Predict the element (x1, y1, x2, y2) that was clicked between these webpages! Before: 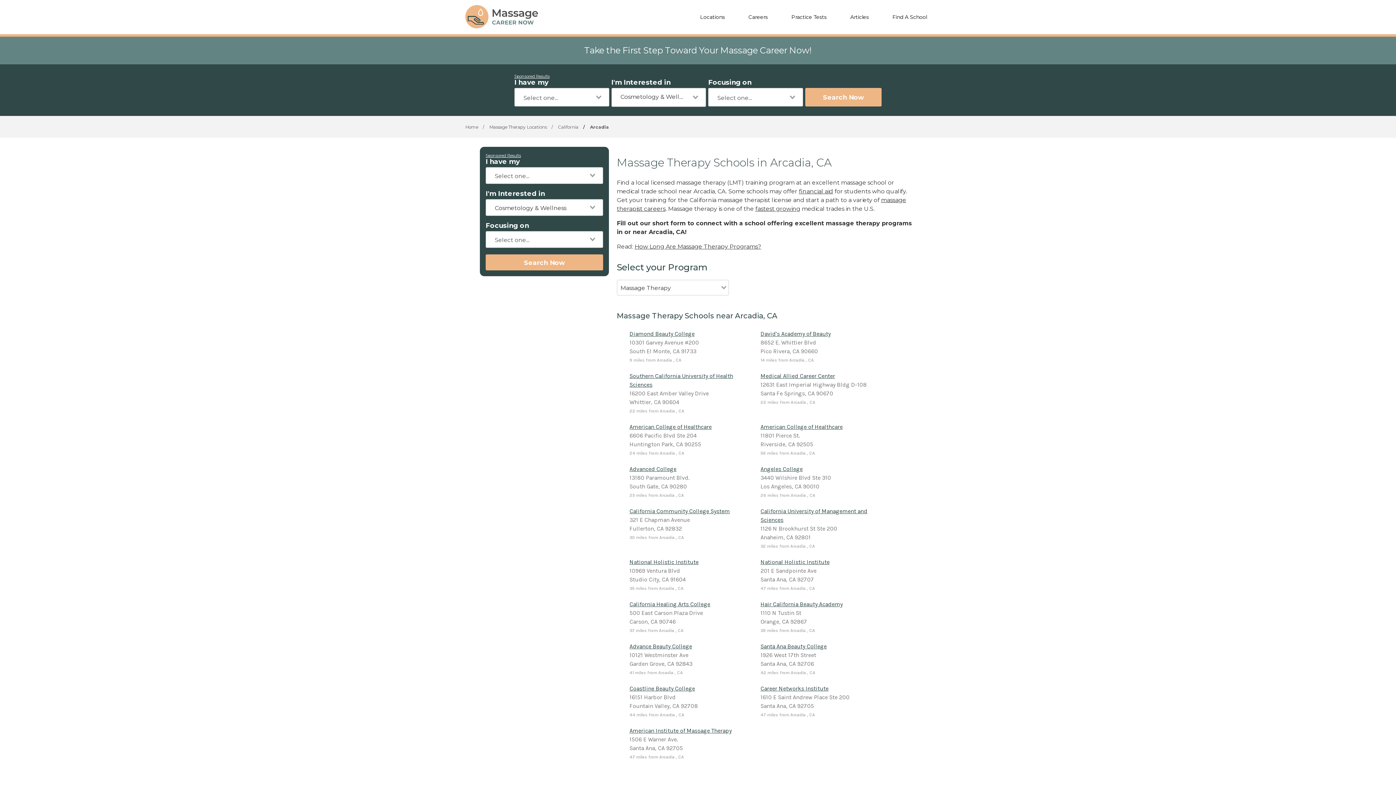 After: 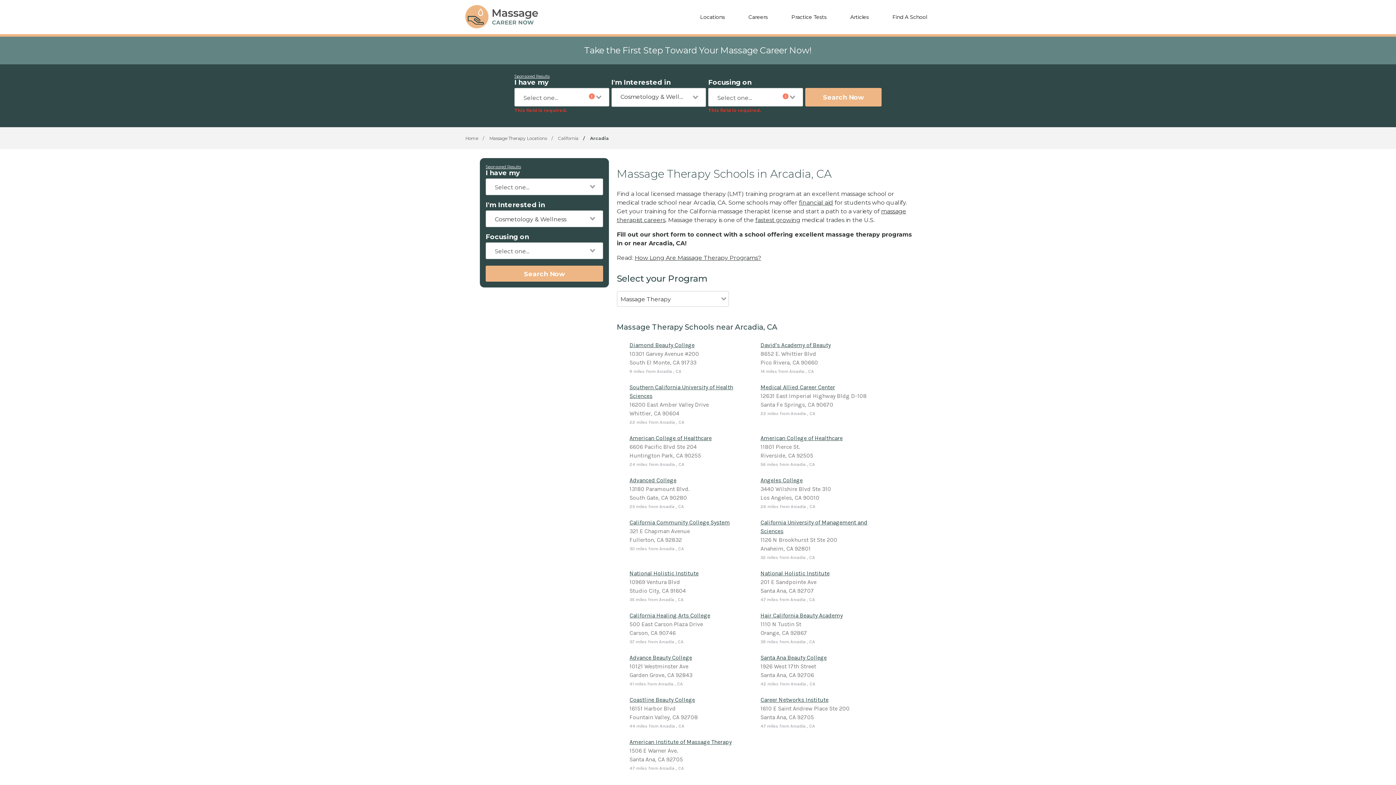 Action: label: Search Now bbox: (805, 88, 881, 106)